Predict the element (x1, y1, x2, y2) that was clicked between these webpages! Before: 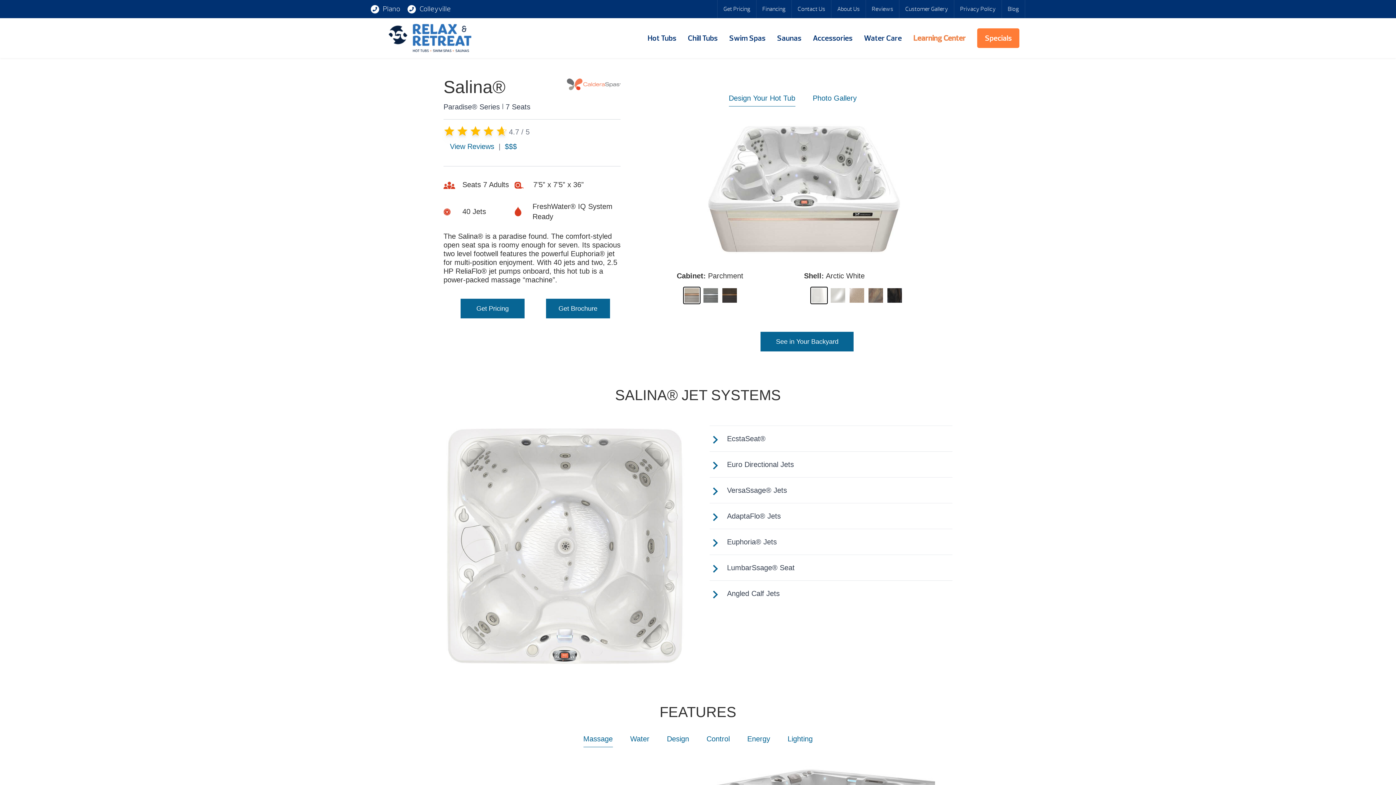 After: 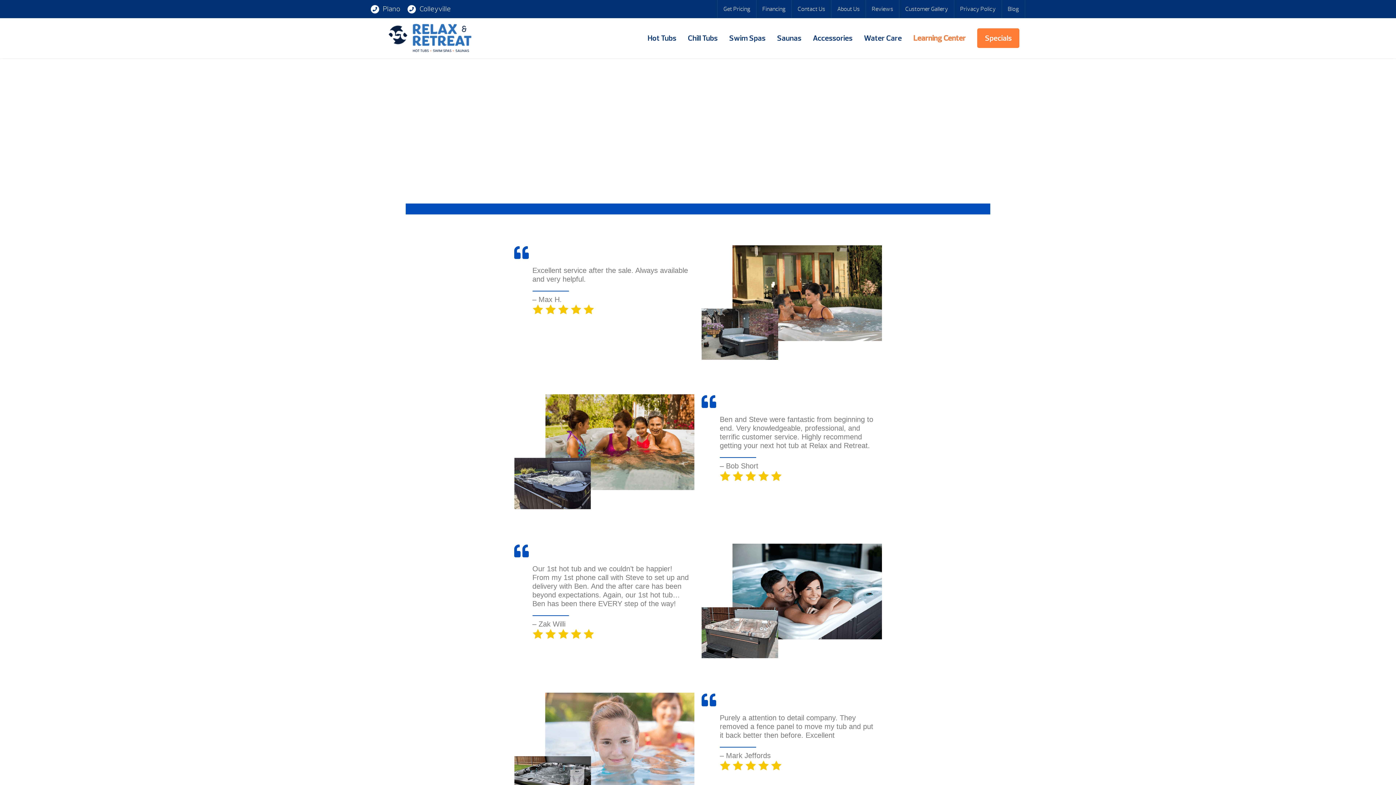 Action: bbox: (866, 0, 899, 18) label: Reviews